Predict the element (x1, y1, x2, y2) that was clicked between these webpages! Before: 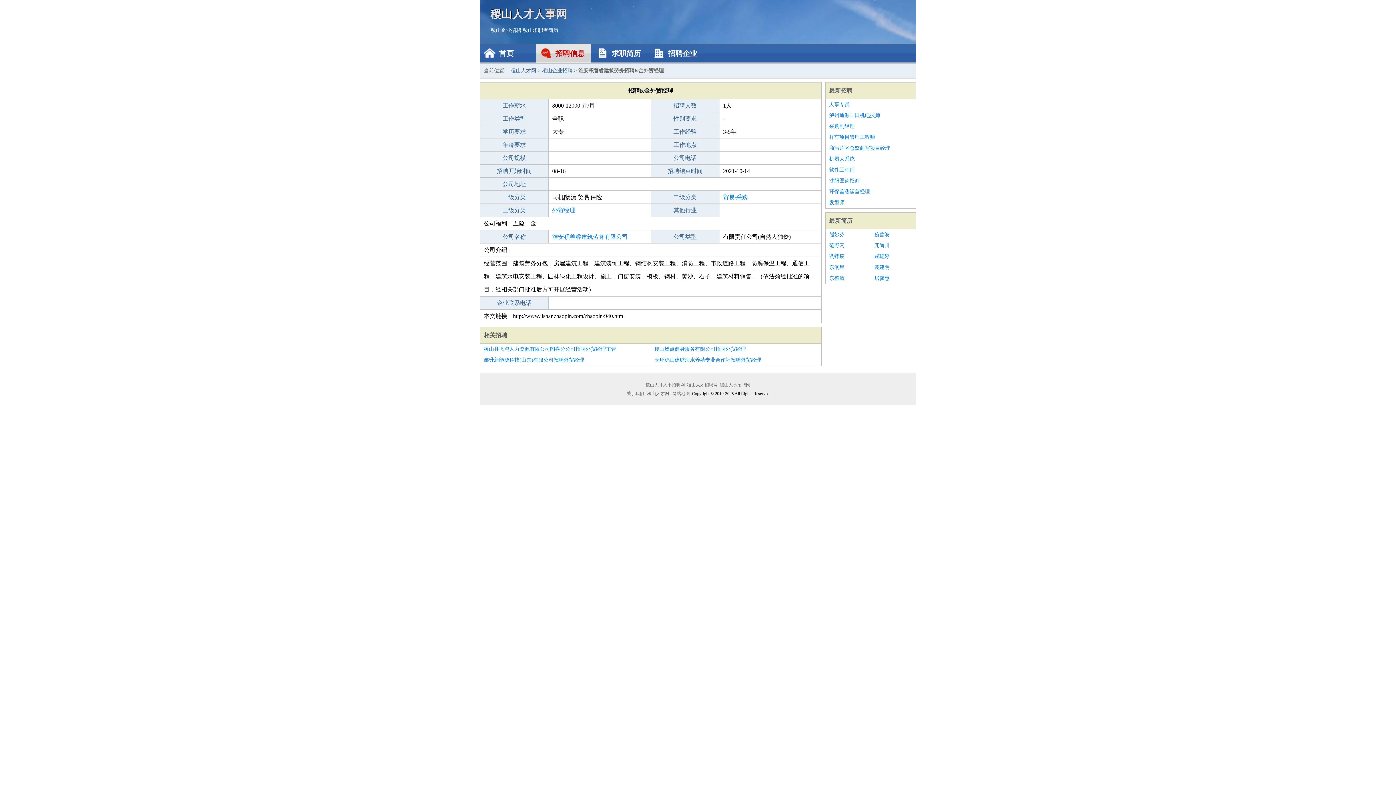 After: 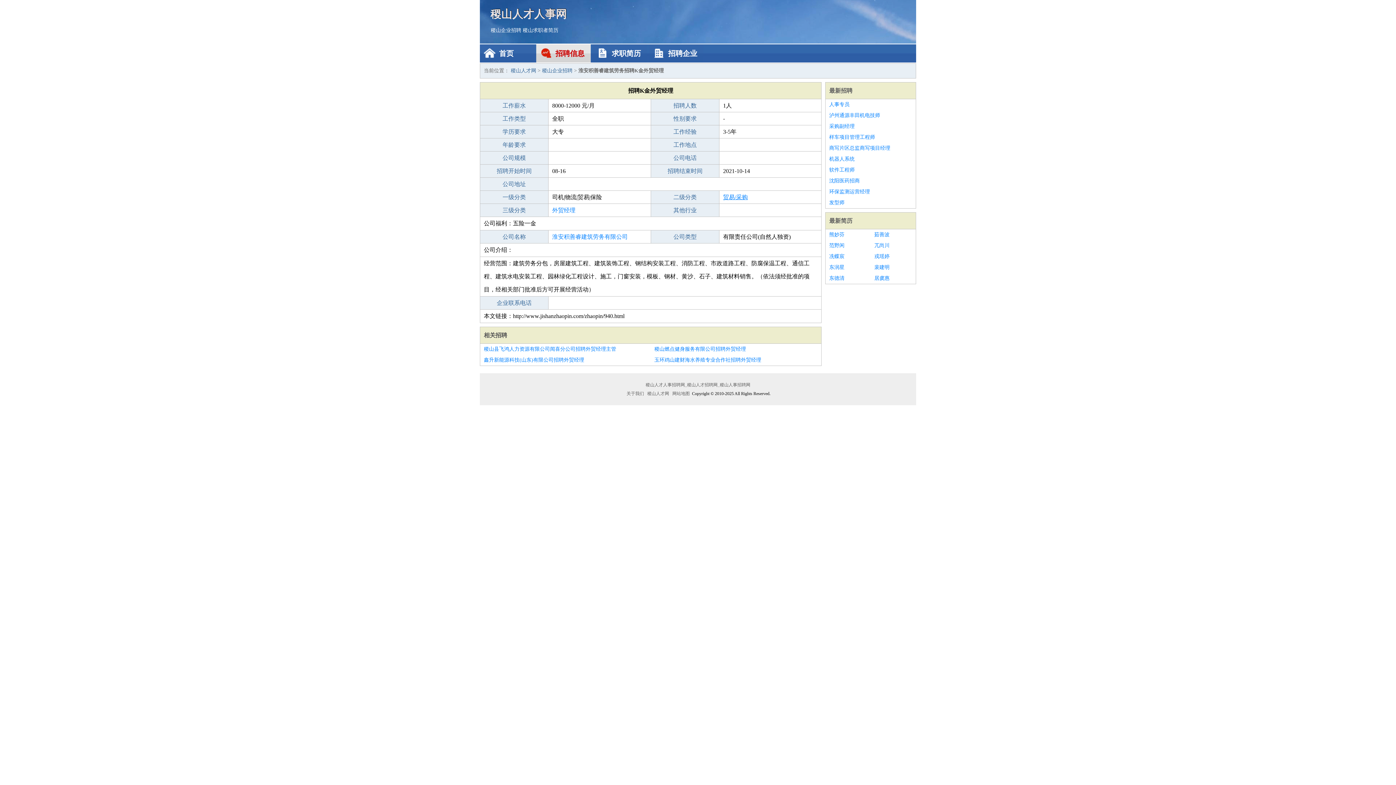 Action: bbox: (723, 194, 748, 200) label: 贸易/采购